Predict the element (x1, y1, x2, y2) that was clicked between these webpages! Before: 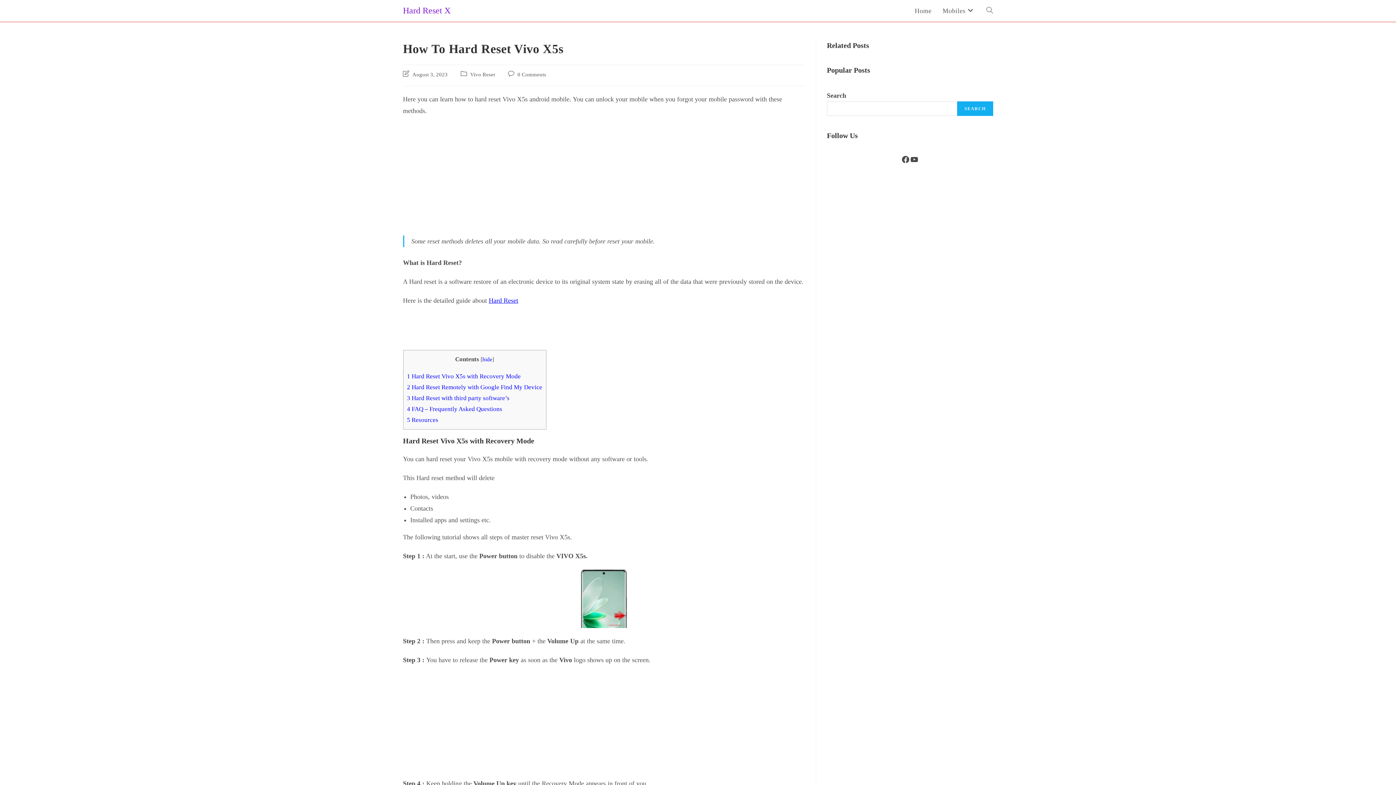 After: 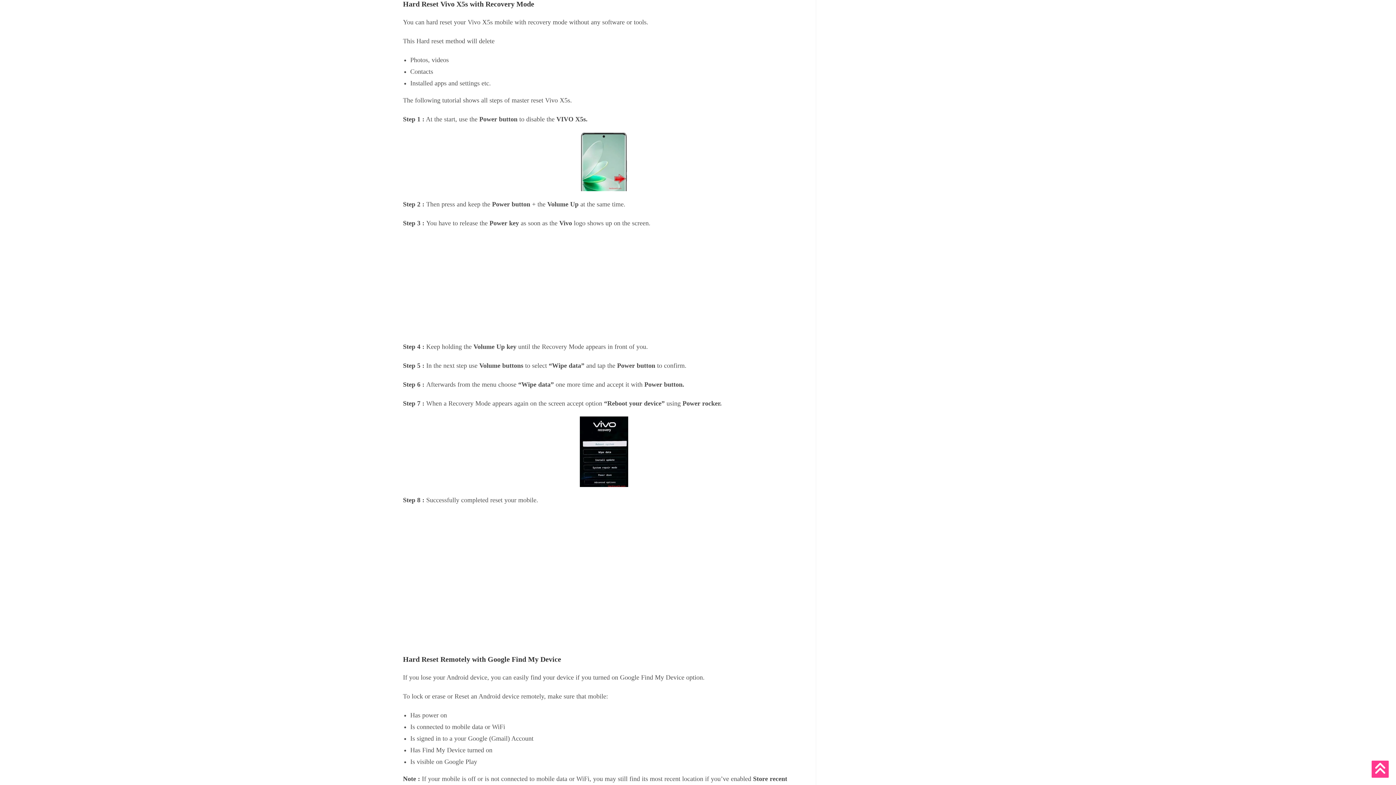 Action: label: 1 Hard Reset Vivo X5s with Recovery Mode bbox: (407, 373, 520, 380)